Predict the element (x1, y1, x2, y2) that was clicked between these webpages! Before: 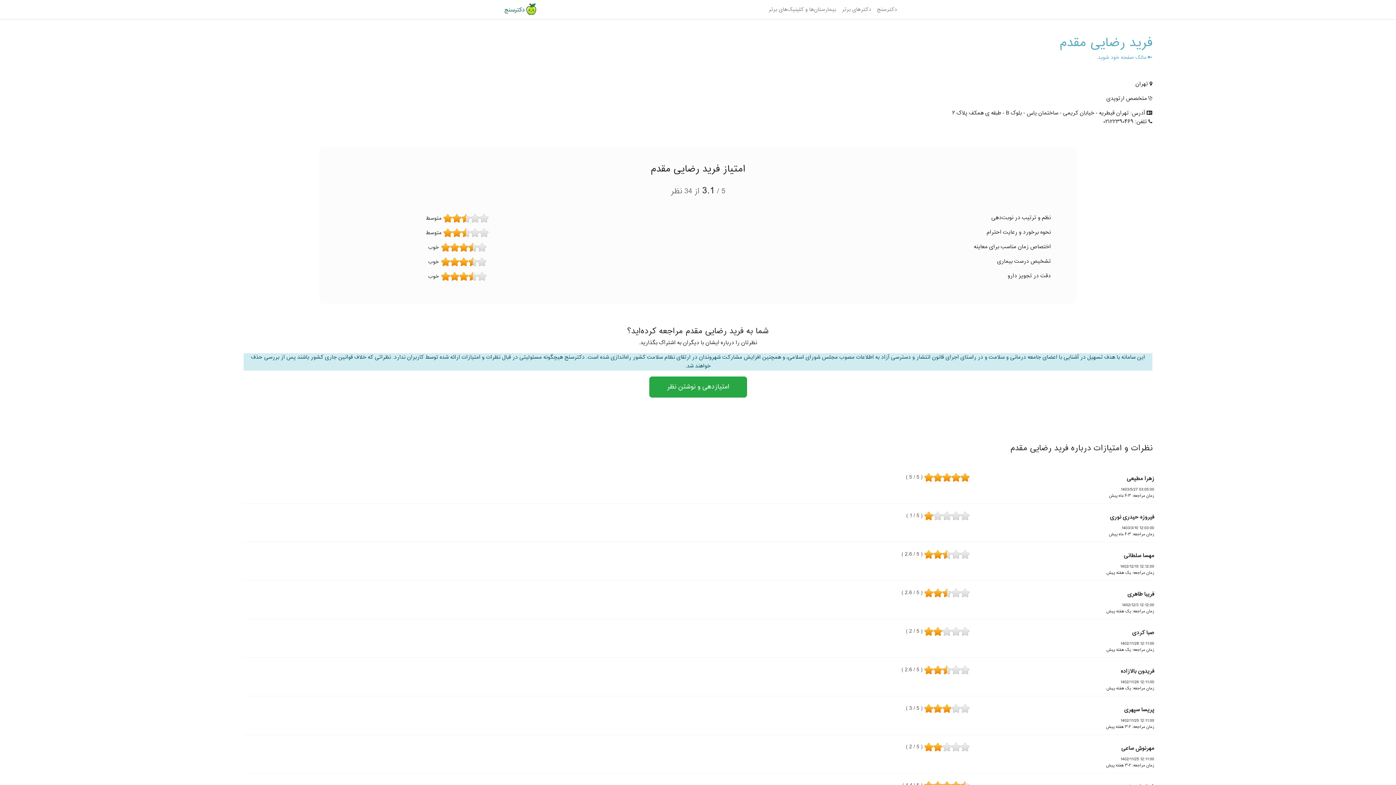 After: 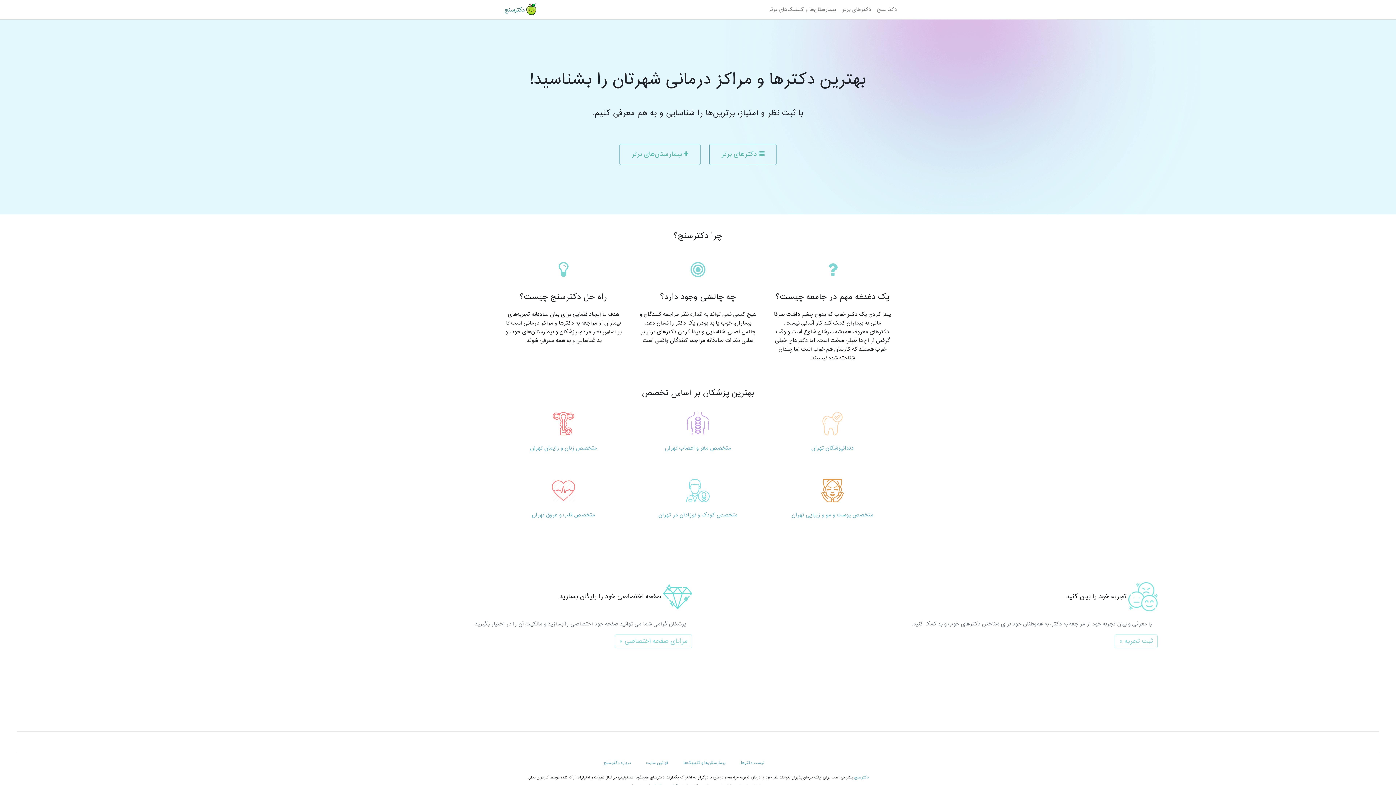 Action: bbox: (874, 3, 900, 16) label: دکترسنج